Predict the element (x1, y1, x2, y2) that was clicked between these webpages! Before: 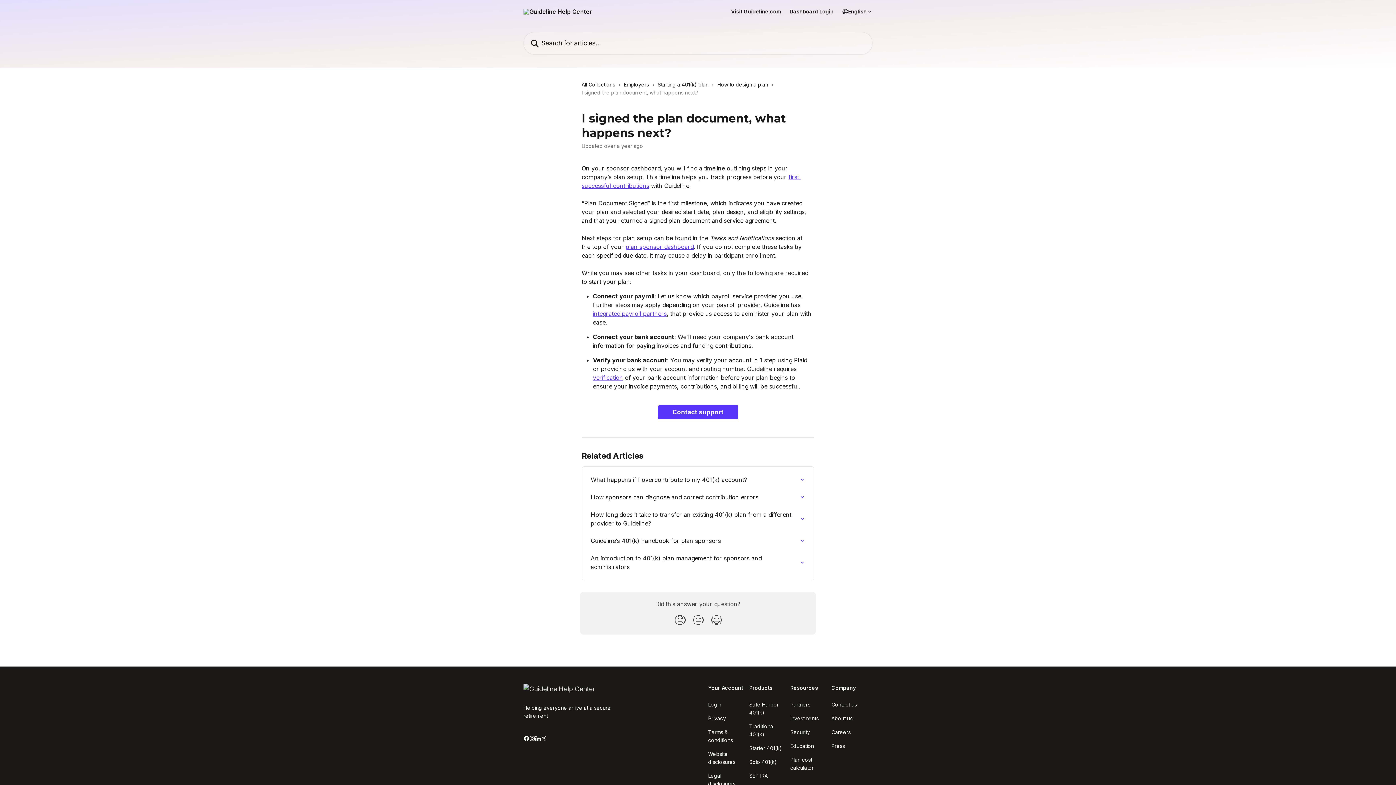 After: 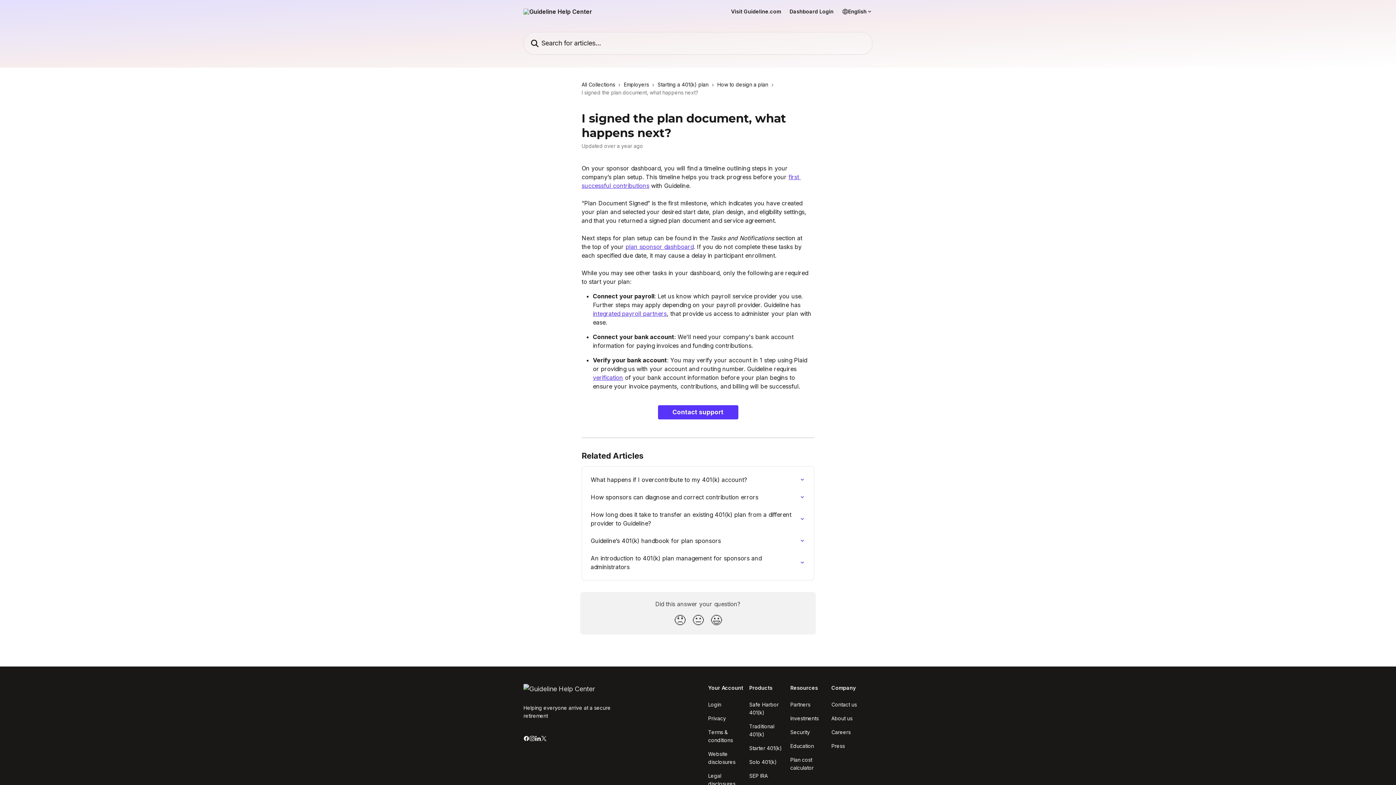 Action: bbox: (523, 735, 529, 741)